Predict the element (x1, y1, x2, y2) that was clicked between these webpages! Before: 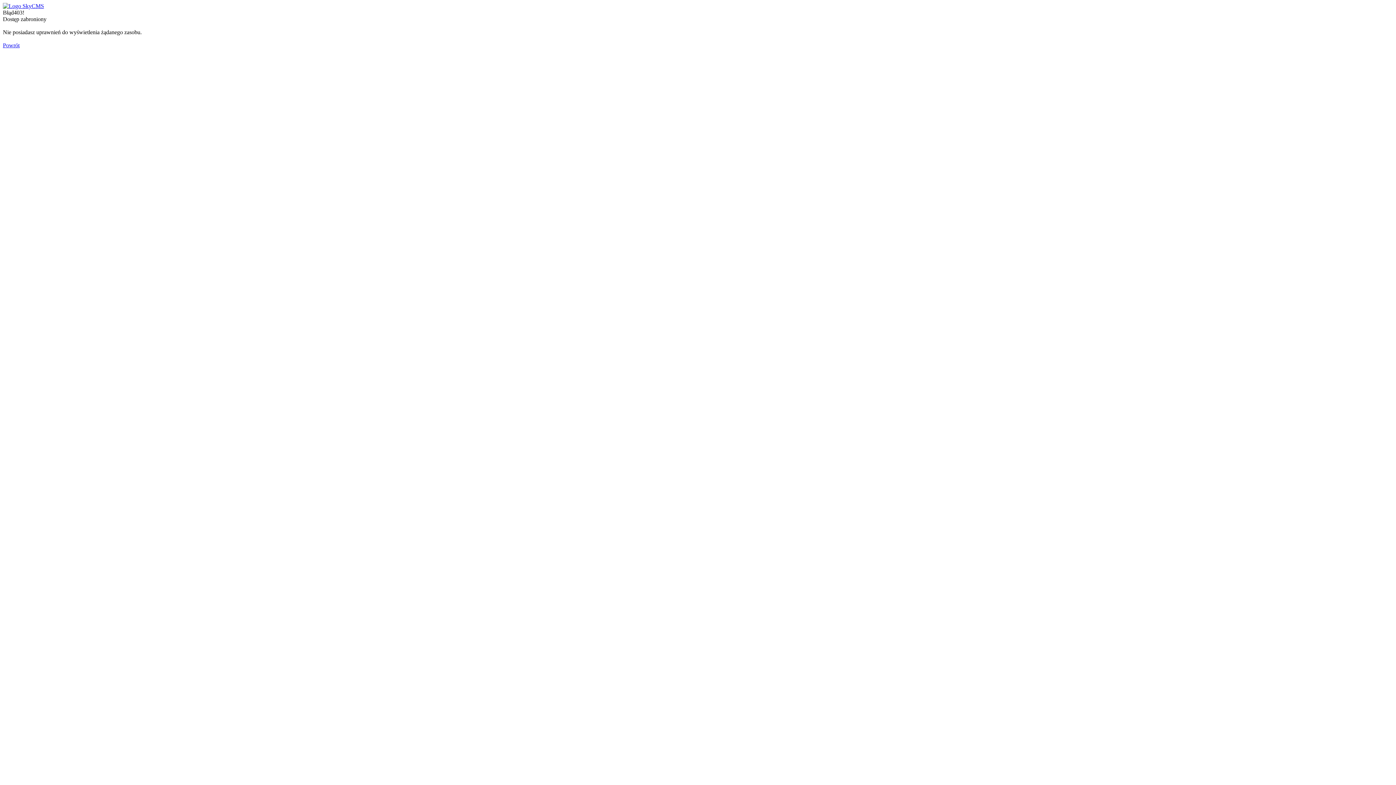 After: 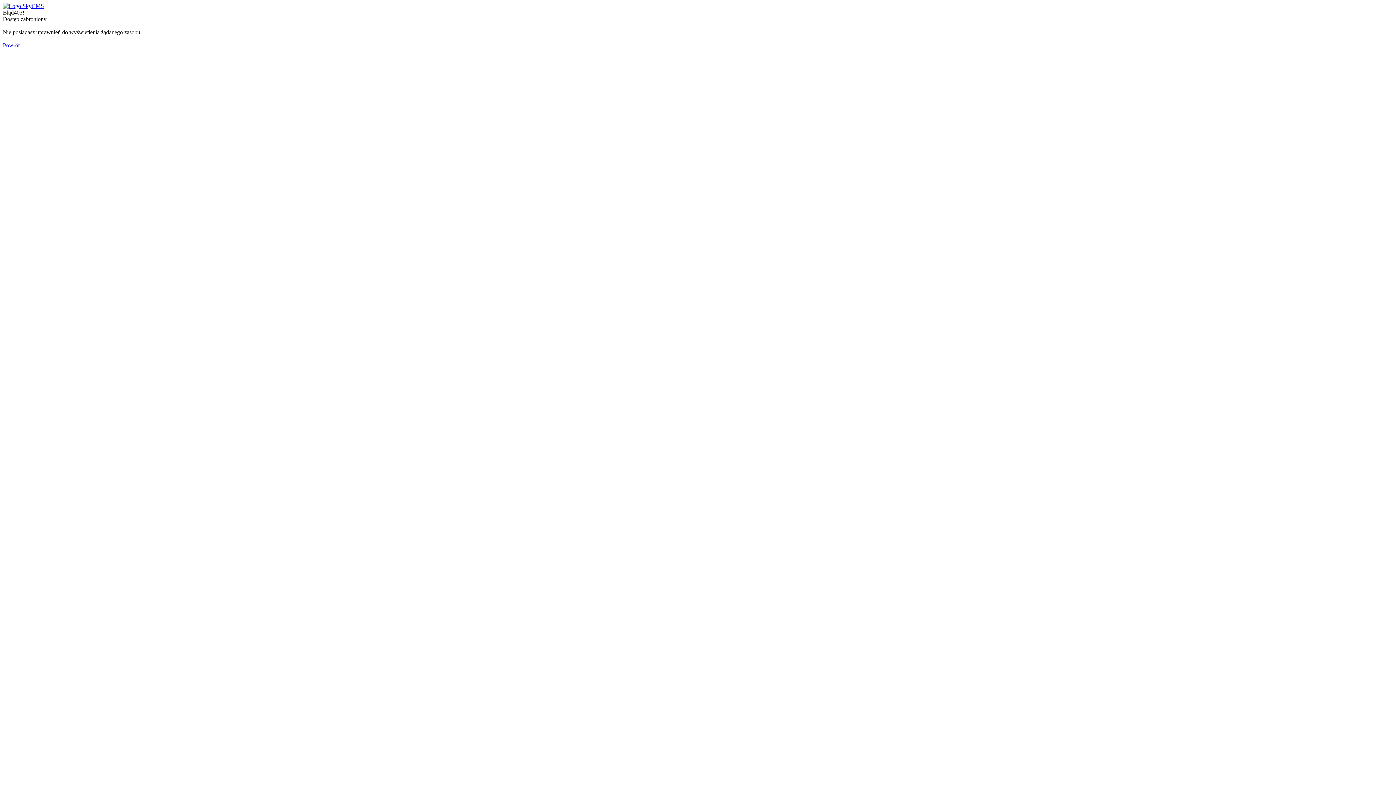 Action: bbox: (2, 2, 44, 9)